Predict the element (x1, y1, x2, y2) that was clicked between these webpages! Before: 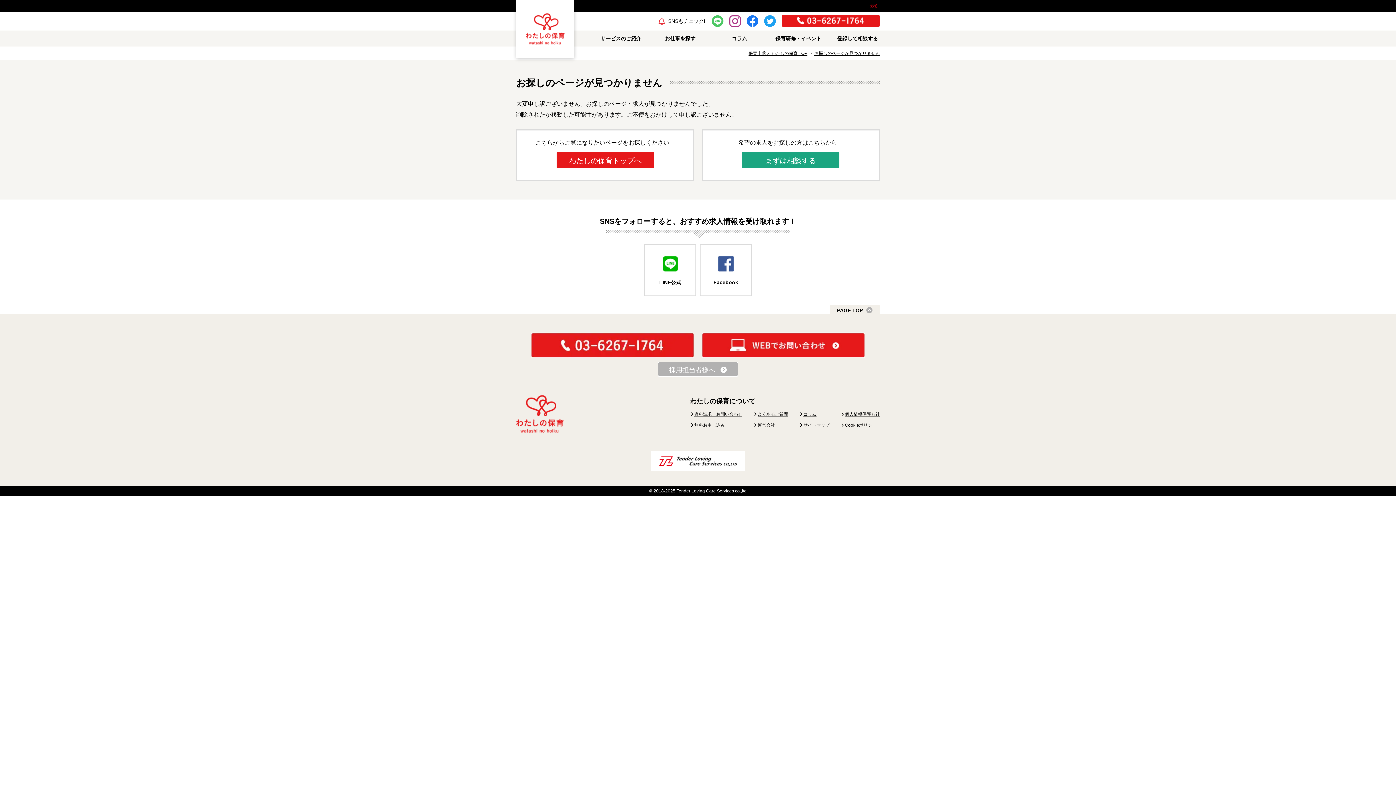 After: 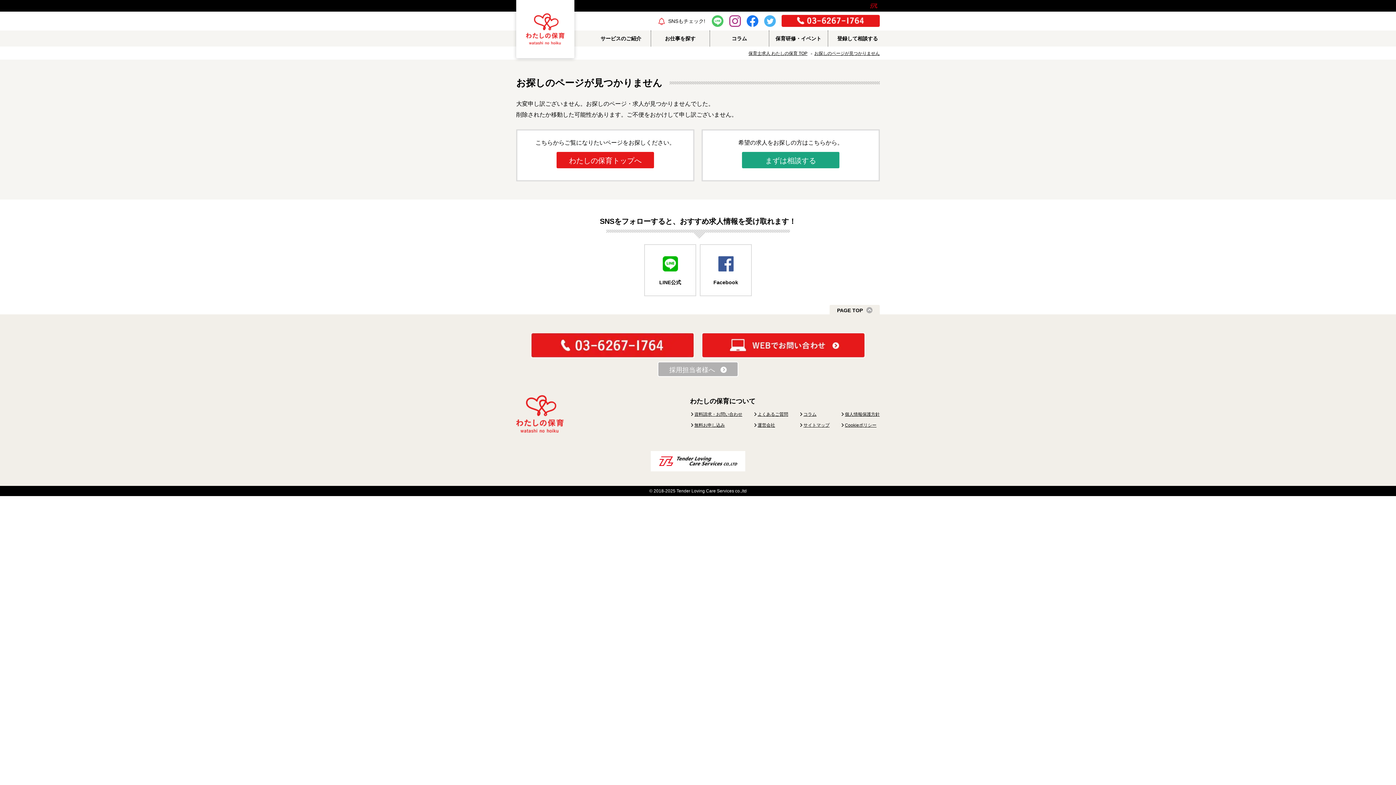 Action: bbox: (764, 17, 776, 23)